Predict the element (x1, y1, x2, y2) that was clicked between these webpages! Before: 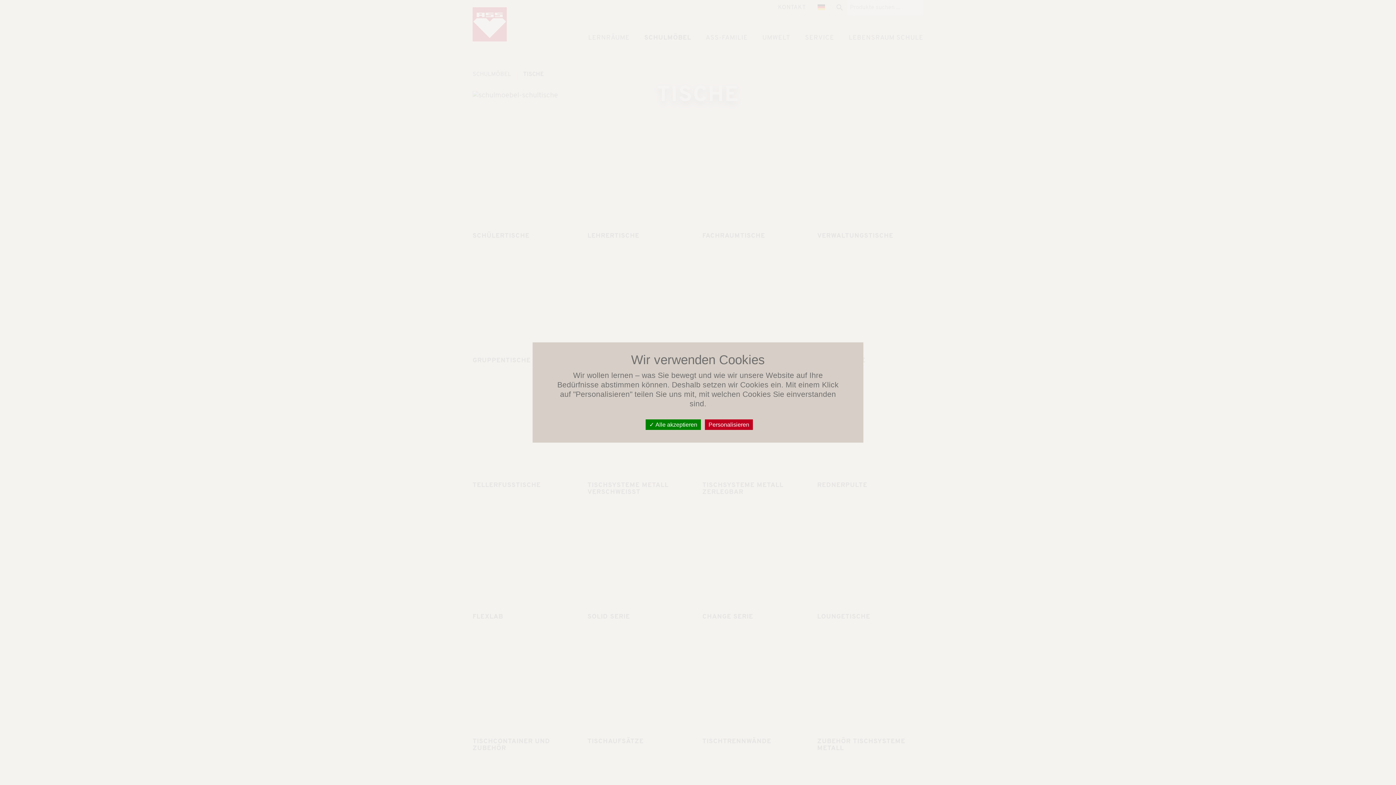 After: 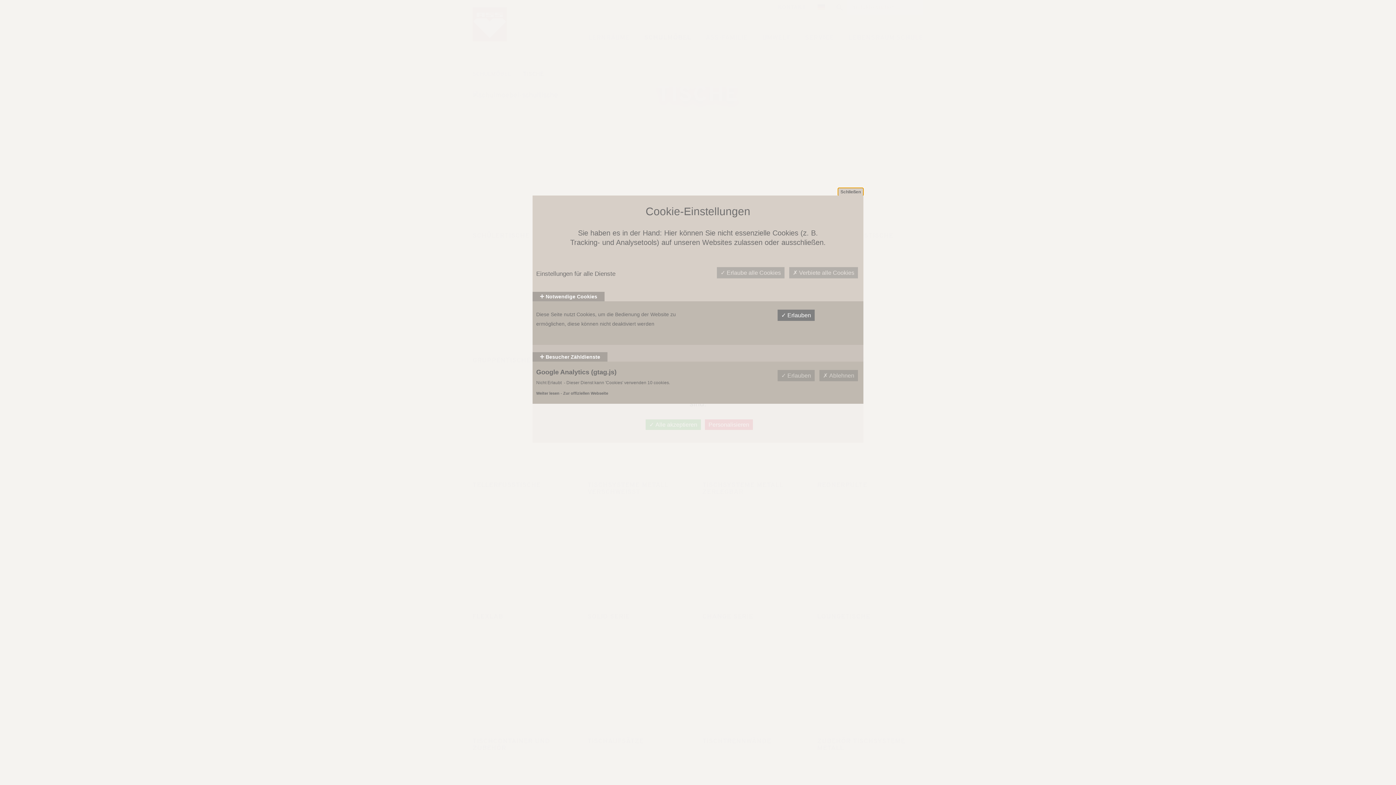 Action: label: Personalisieren bbox: (705, 419, 753, 430)